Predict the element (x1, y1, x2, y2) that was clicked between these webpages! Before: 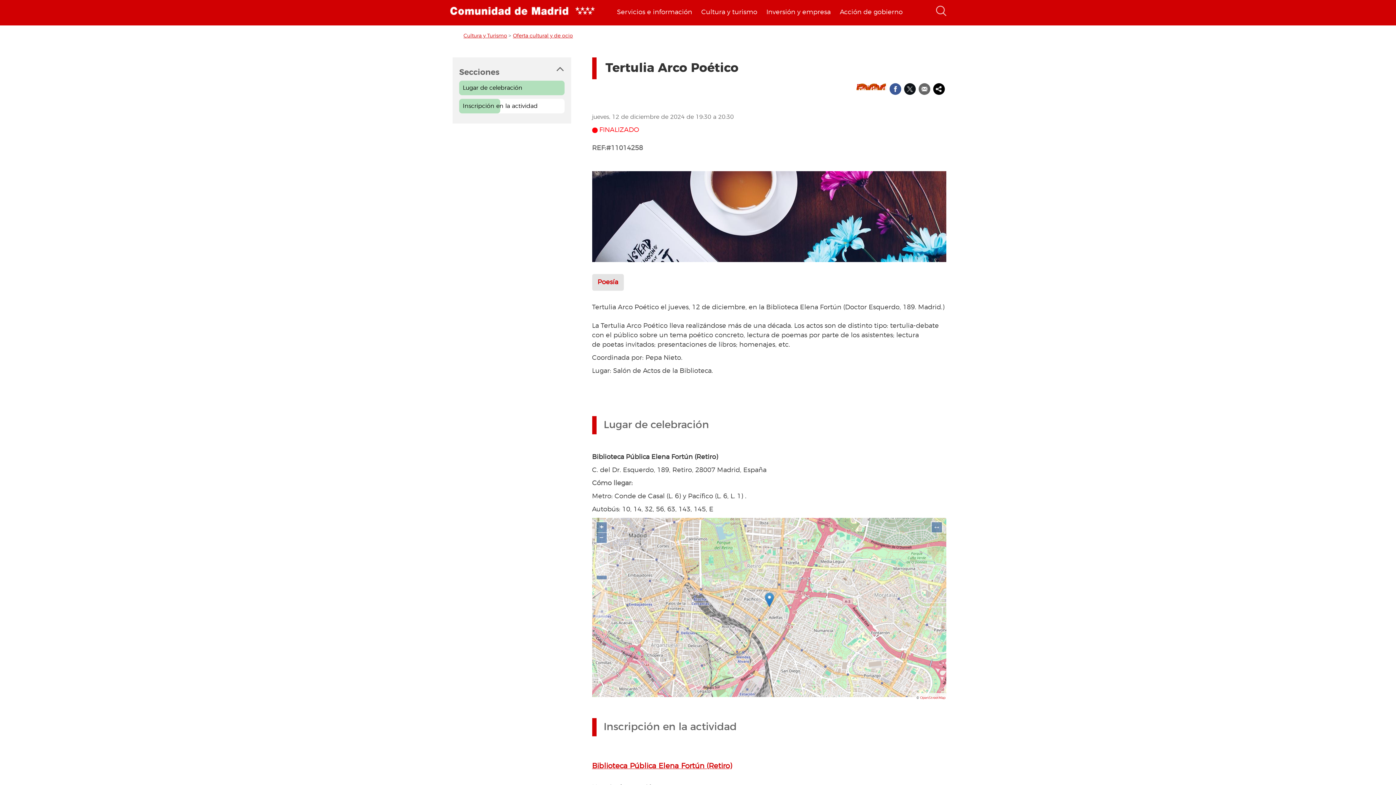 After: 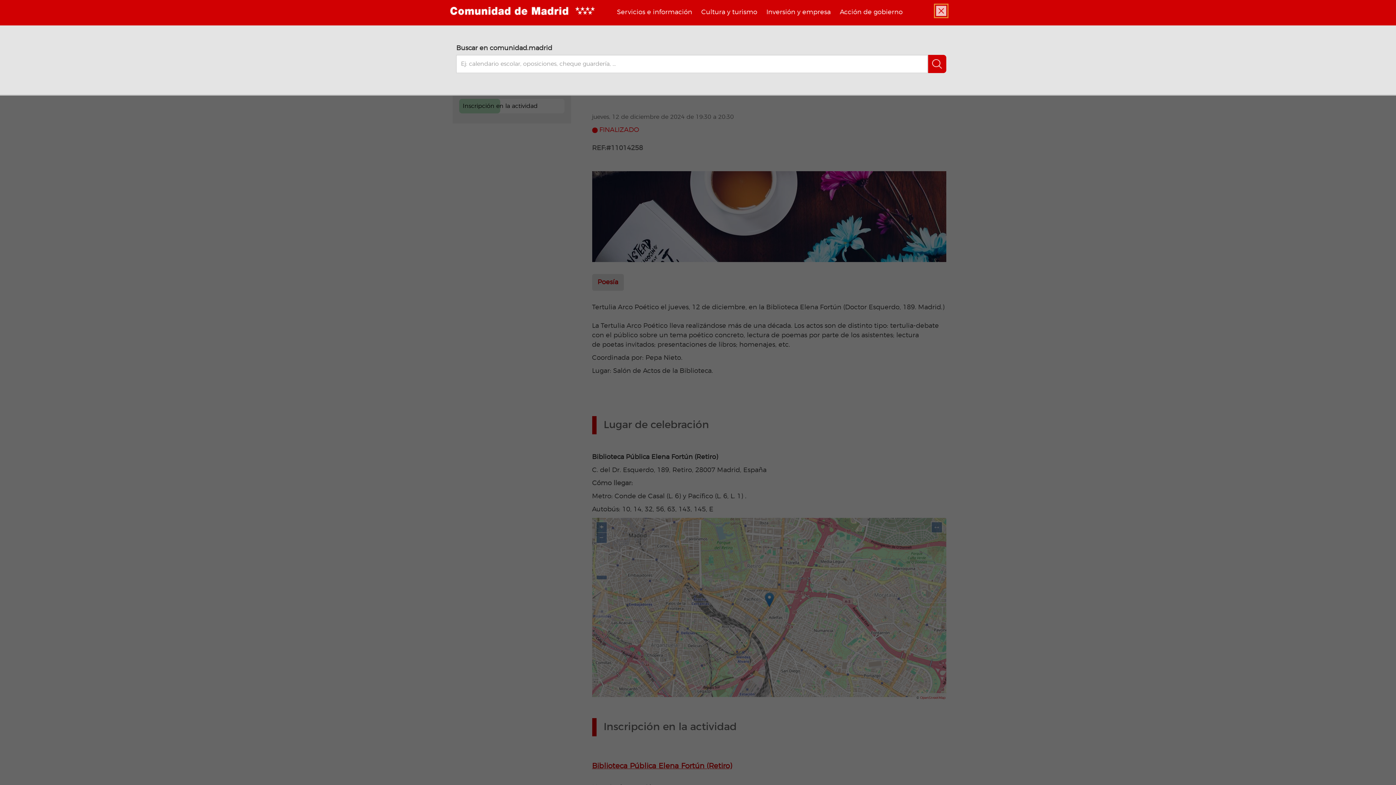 Action: label: Buscar bbox: (936, 5, 946, 16)